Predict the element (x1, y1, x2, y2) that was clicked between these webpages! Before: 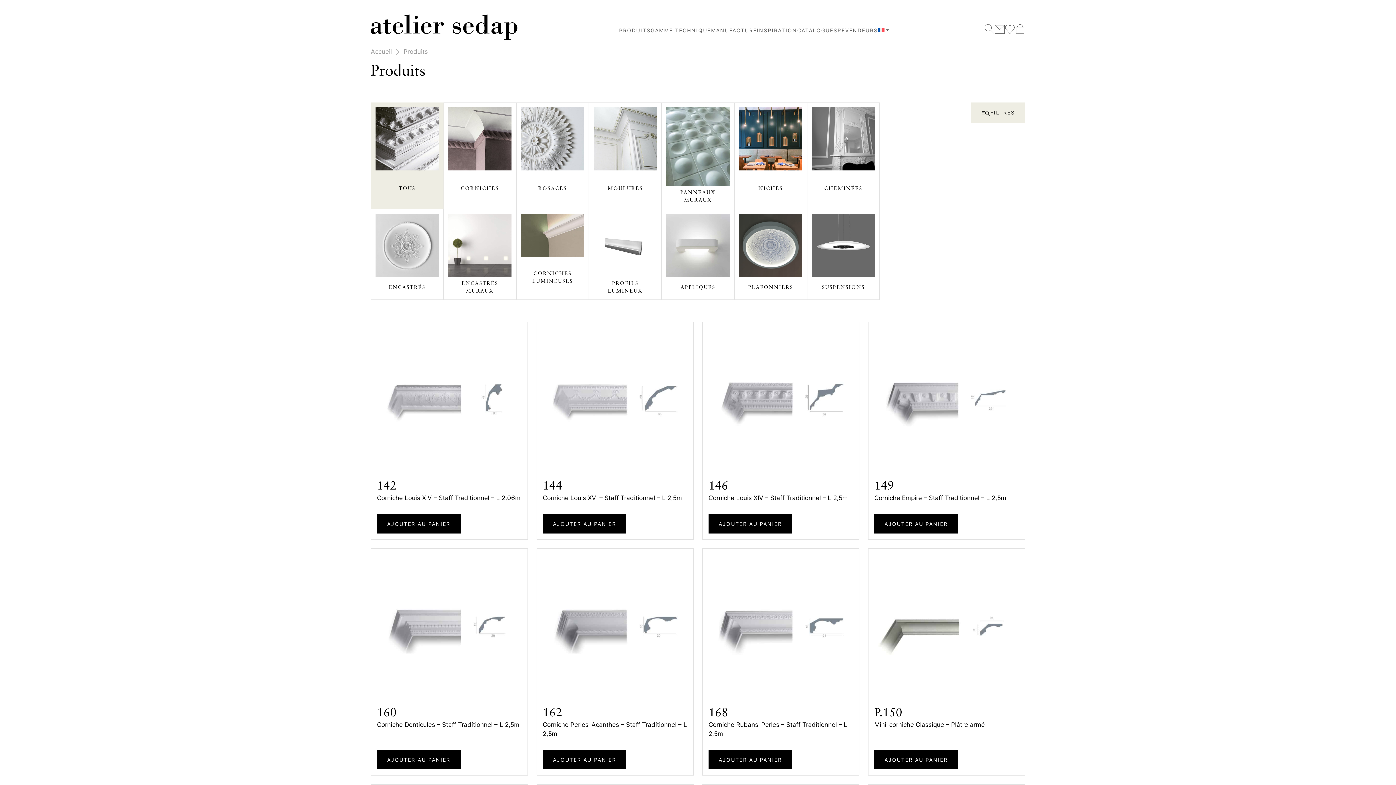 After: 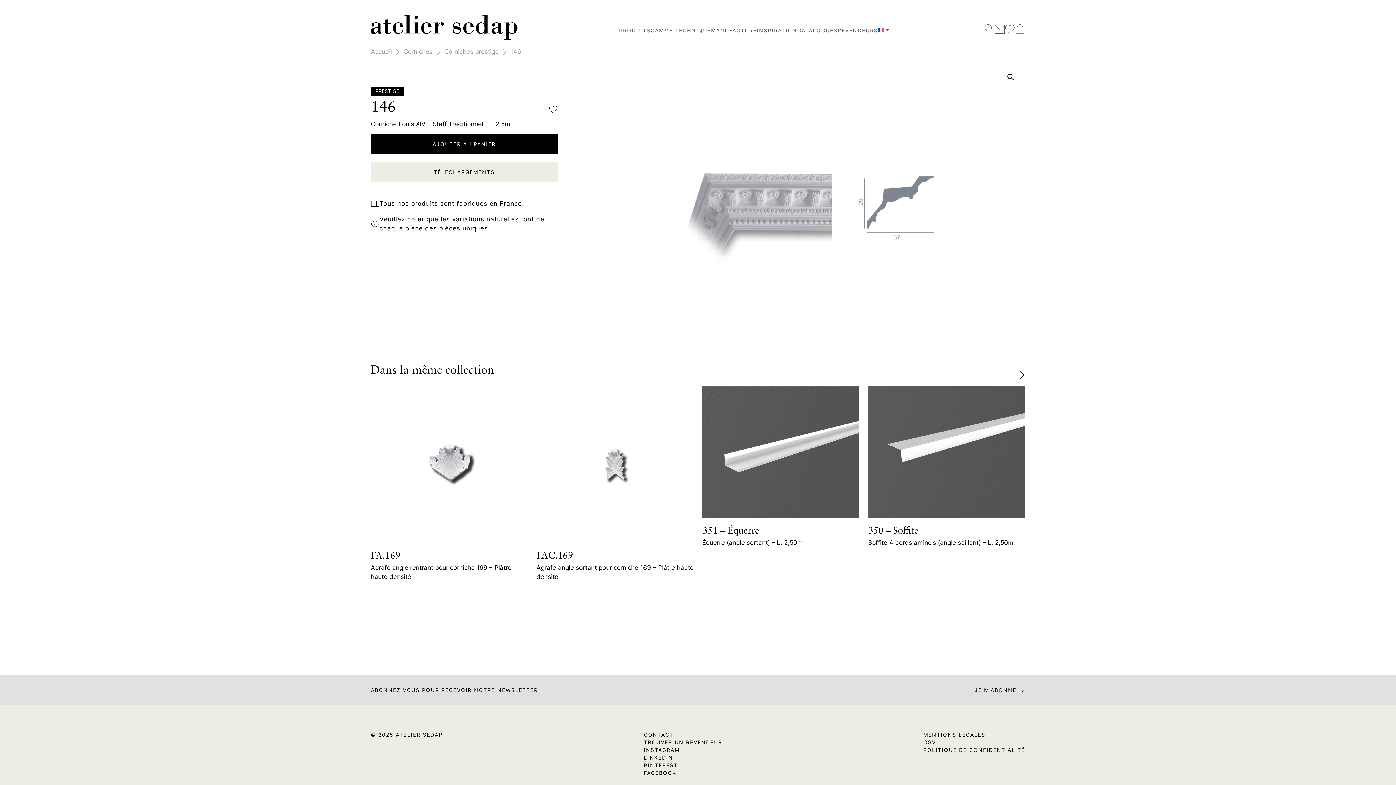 Action: label: 146 bbox: (708, 480, 853, 493)